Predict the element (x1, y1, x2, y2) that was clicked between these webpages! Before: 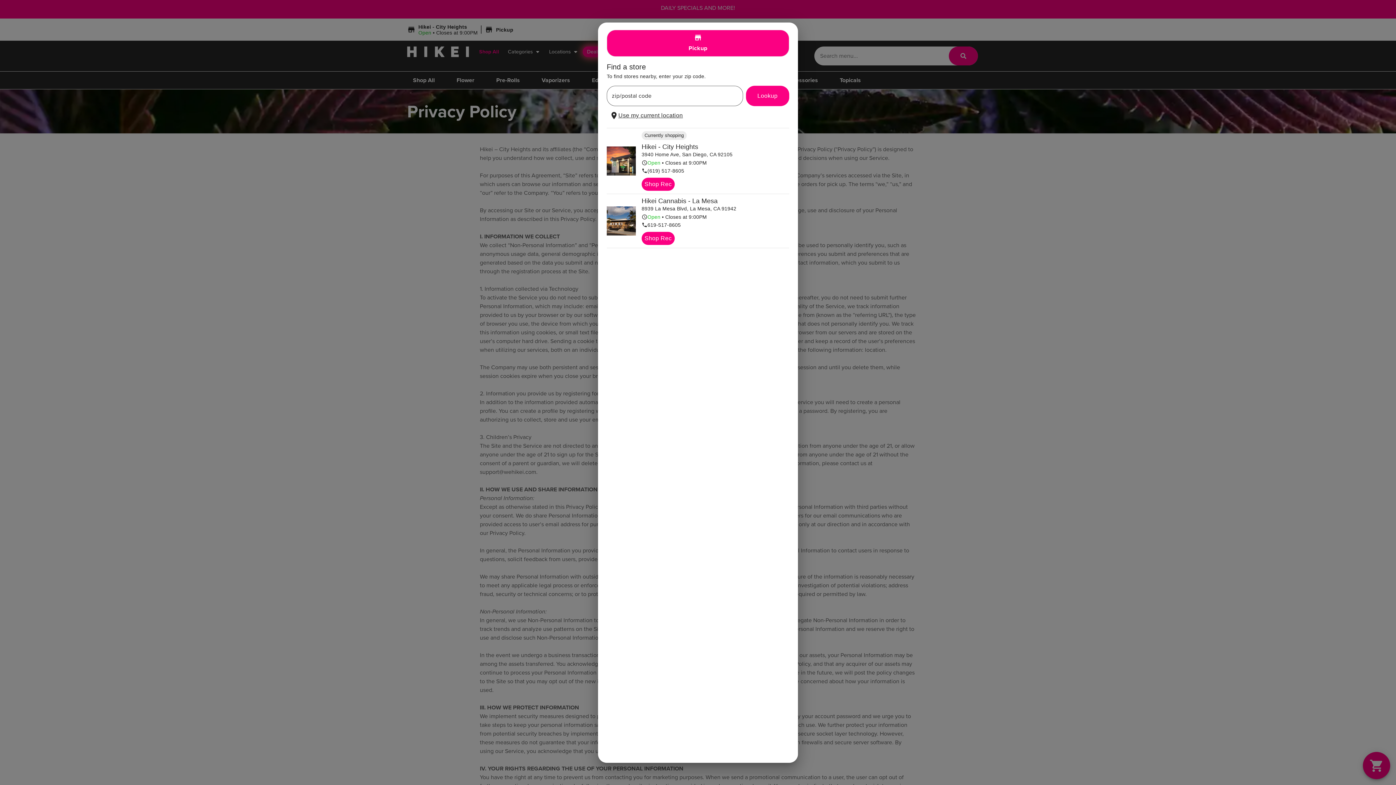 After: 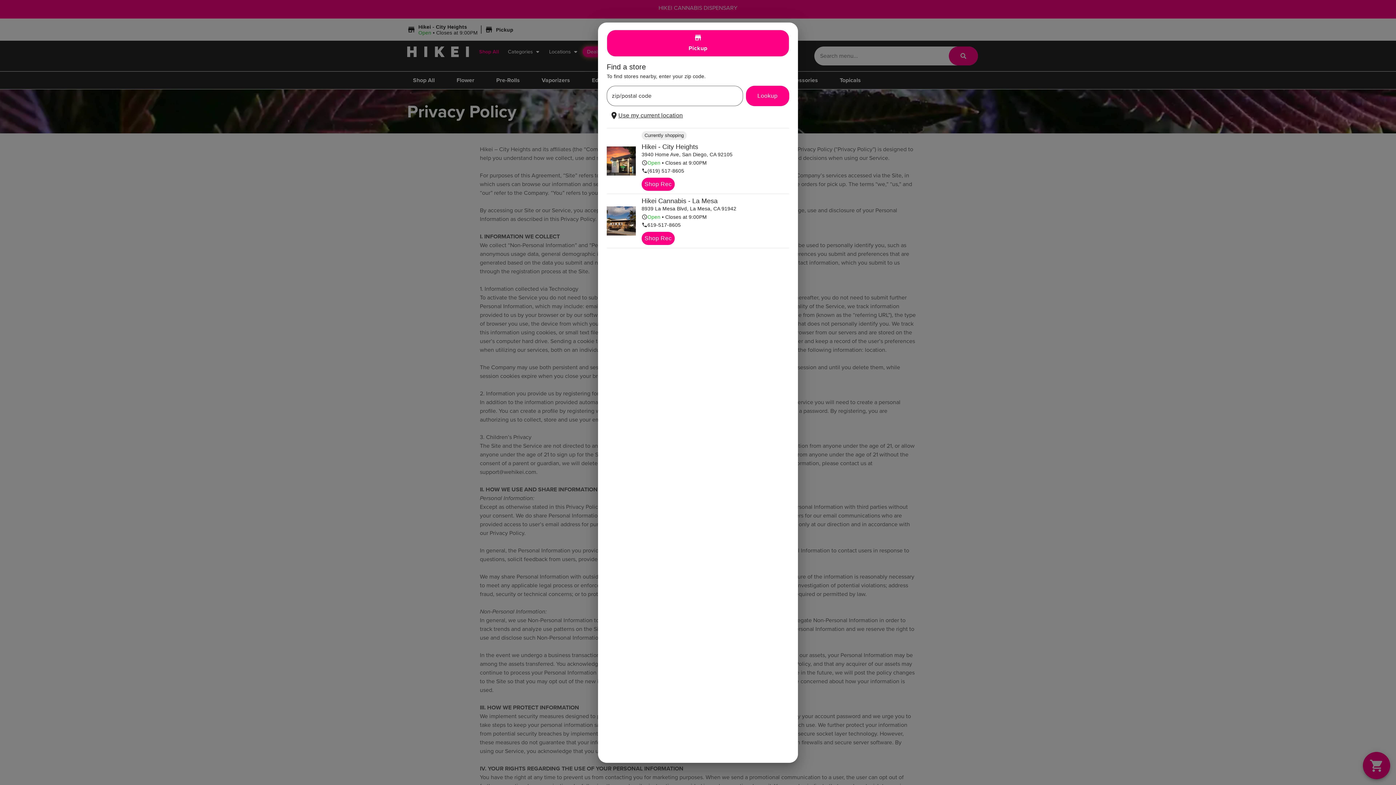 Action: bbox: (641, 151, 732, 157) label: HiKei Cannabis Dispensary City Heights google maps link